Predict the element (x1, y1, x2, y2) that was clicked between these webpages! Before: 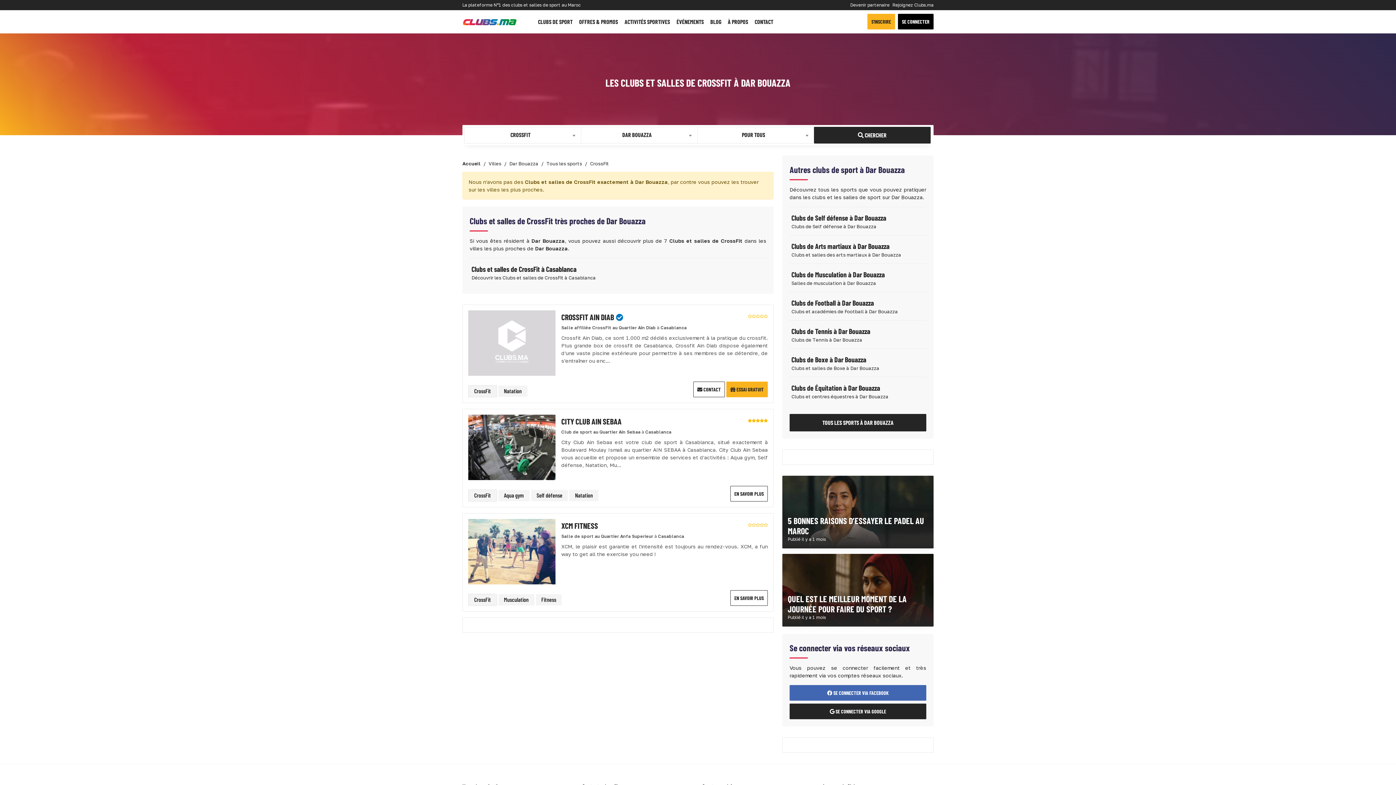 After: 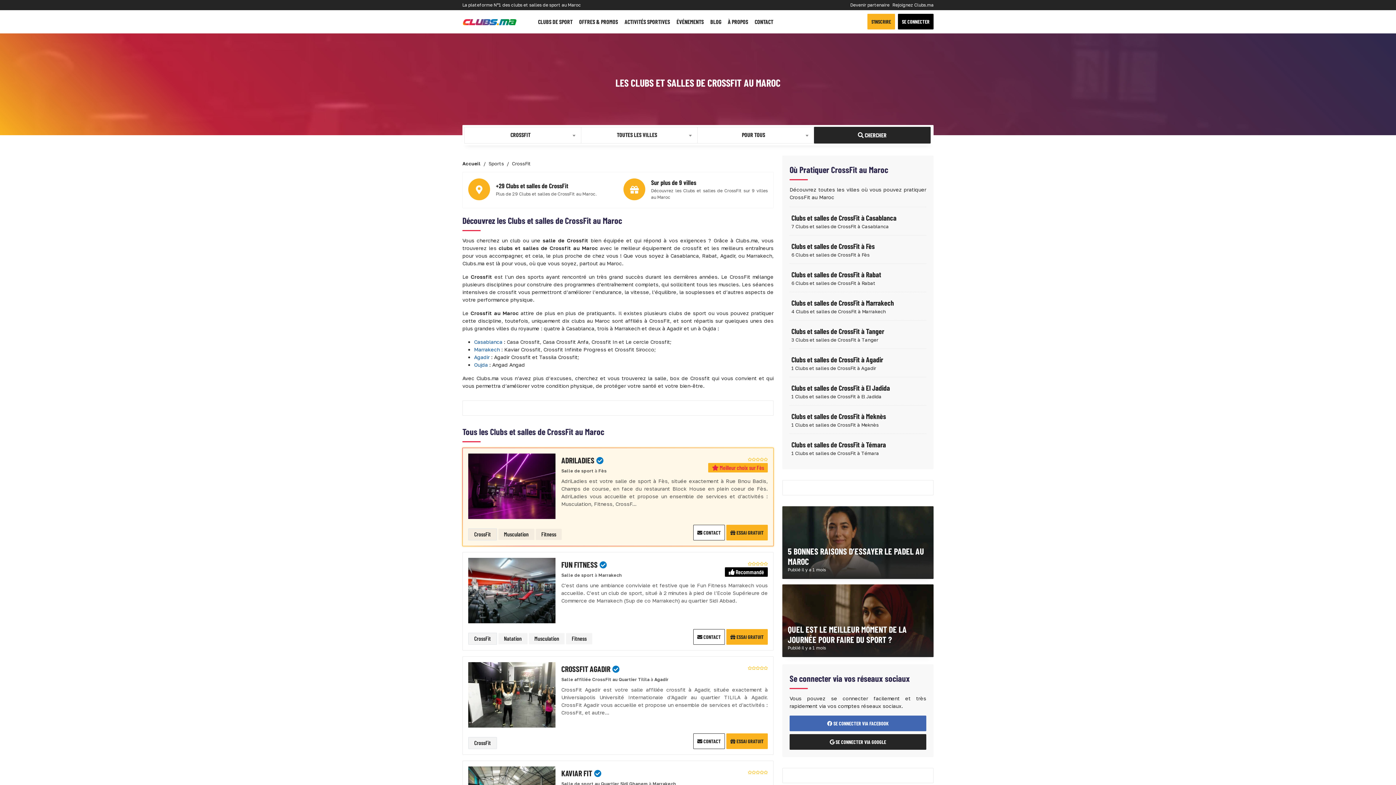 Action: label: CrossFit bbox: (470, 491, 494, 500)